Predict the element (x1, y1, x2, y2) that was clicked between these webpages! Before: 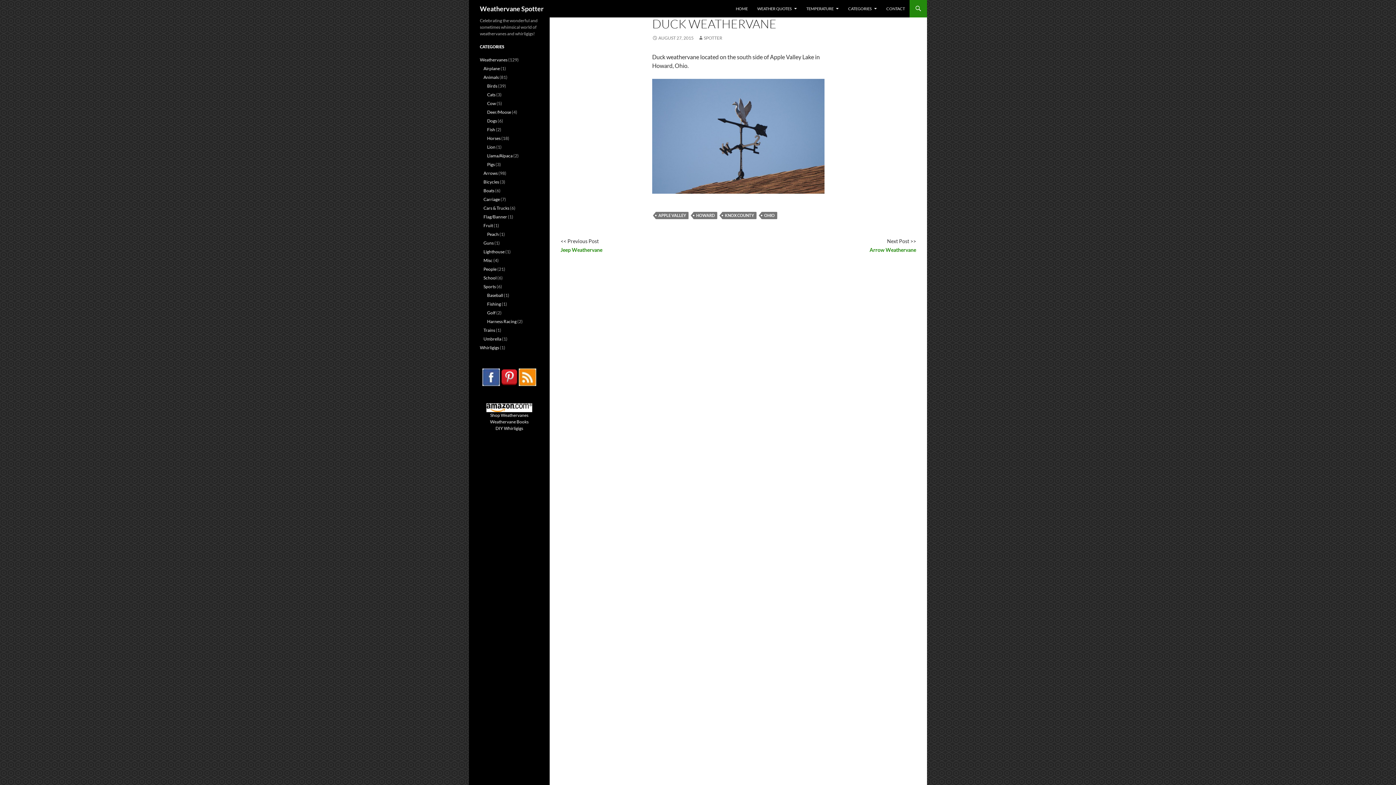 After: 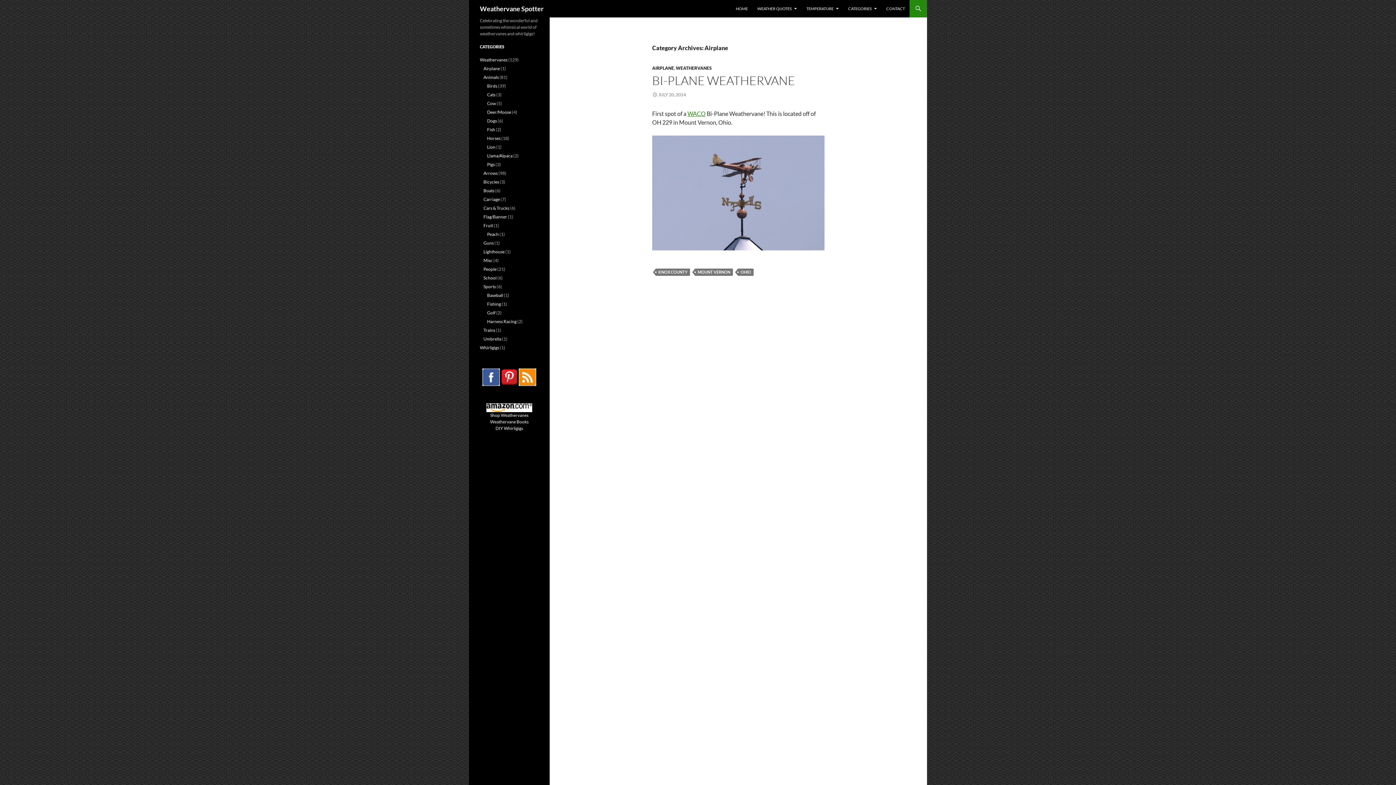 Action: label: Airplane bbox: (483, 65, 500, 71)